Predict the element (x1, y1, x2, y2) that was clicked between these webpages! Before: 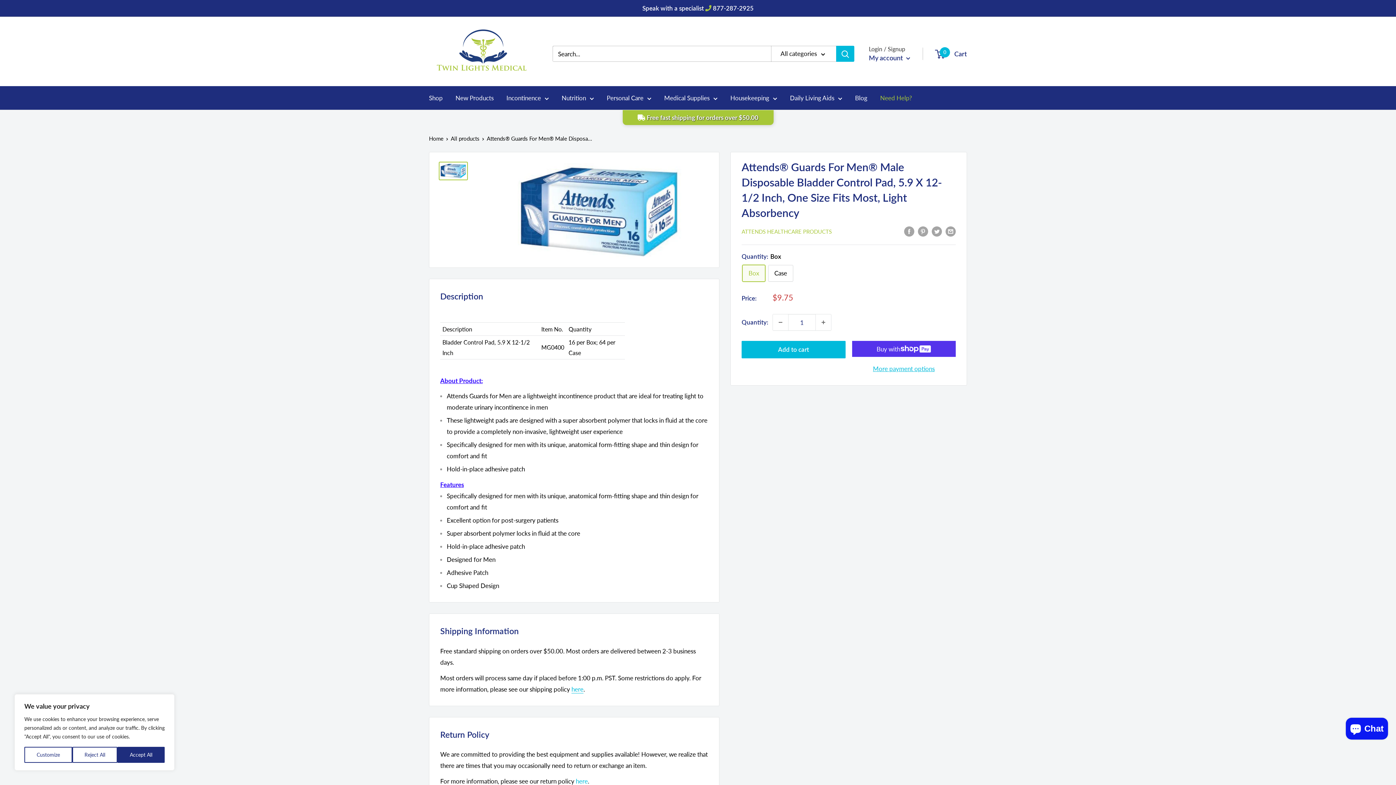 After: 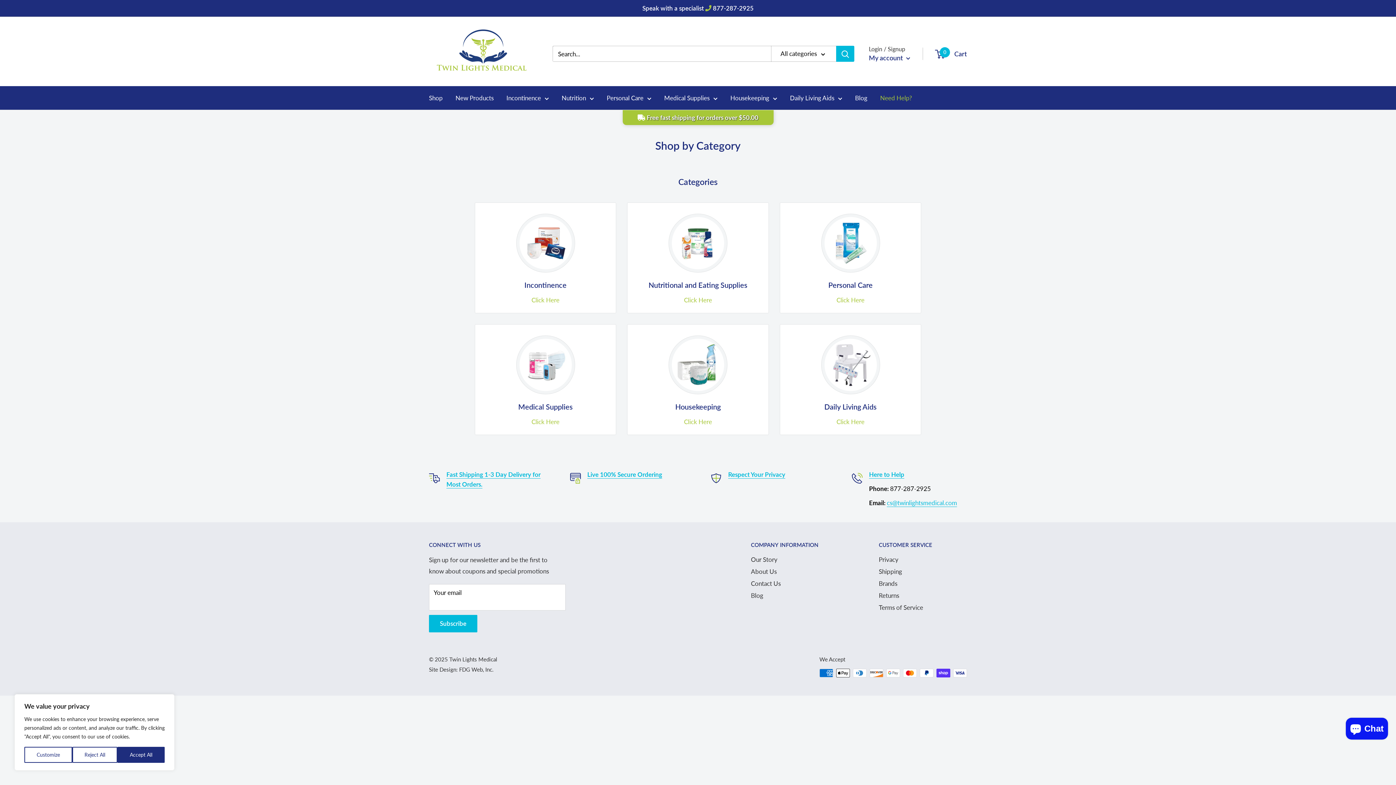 Action: bbox: (429, 92, 442, 103) label: Shop